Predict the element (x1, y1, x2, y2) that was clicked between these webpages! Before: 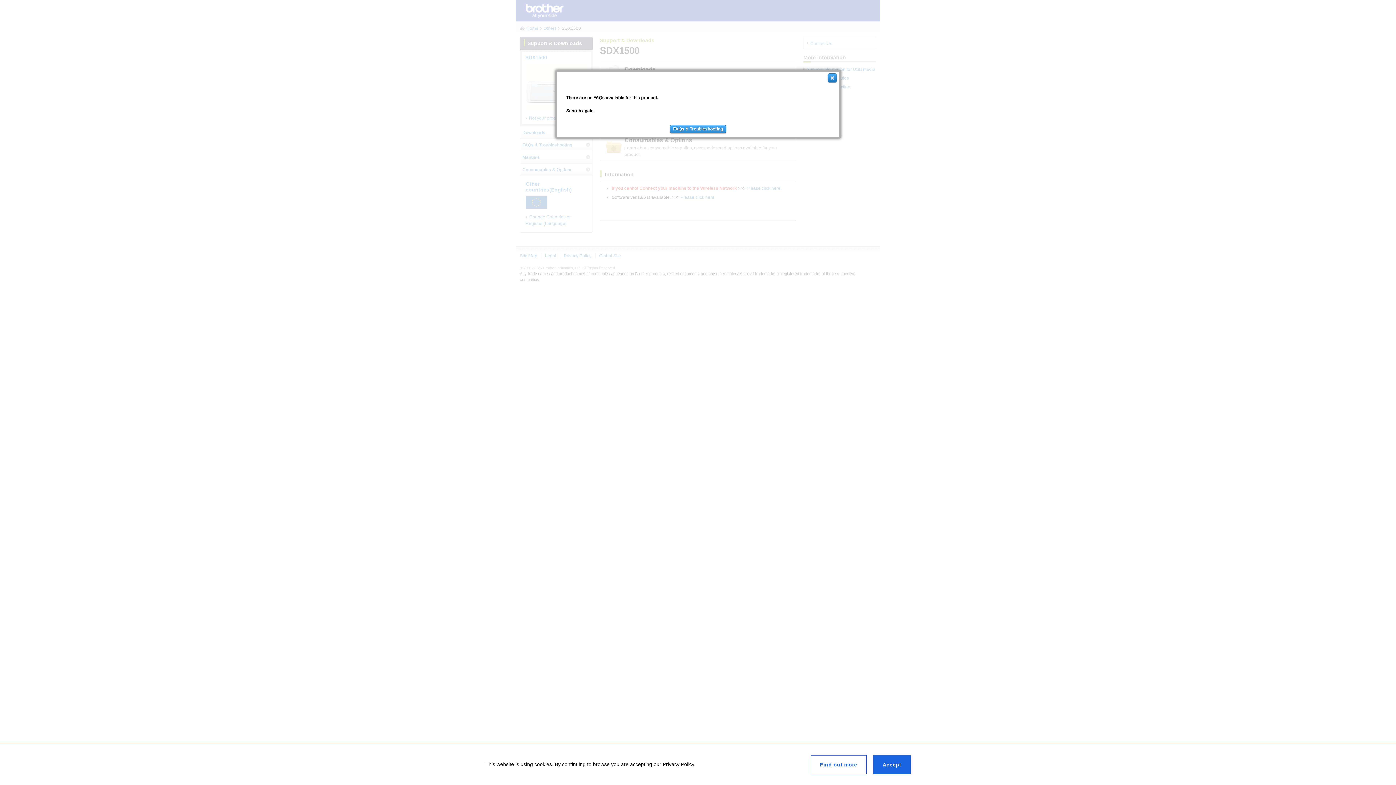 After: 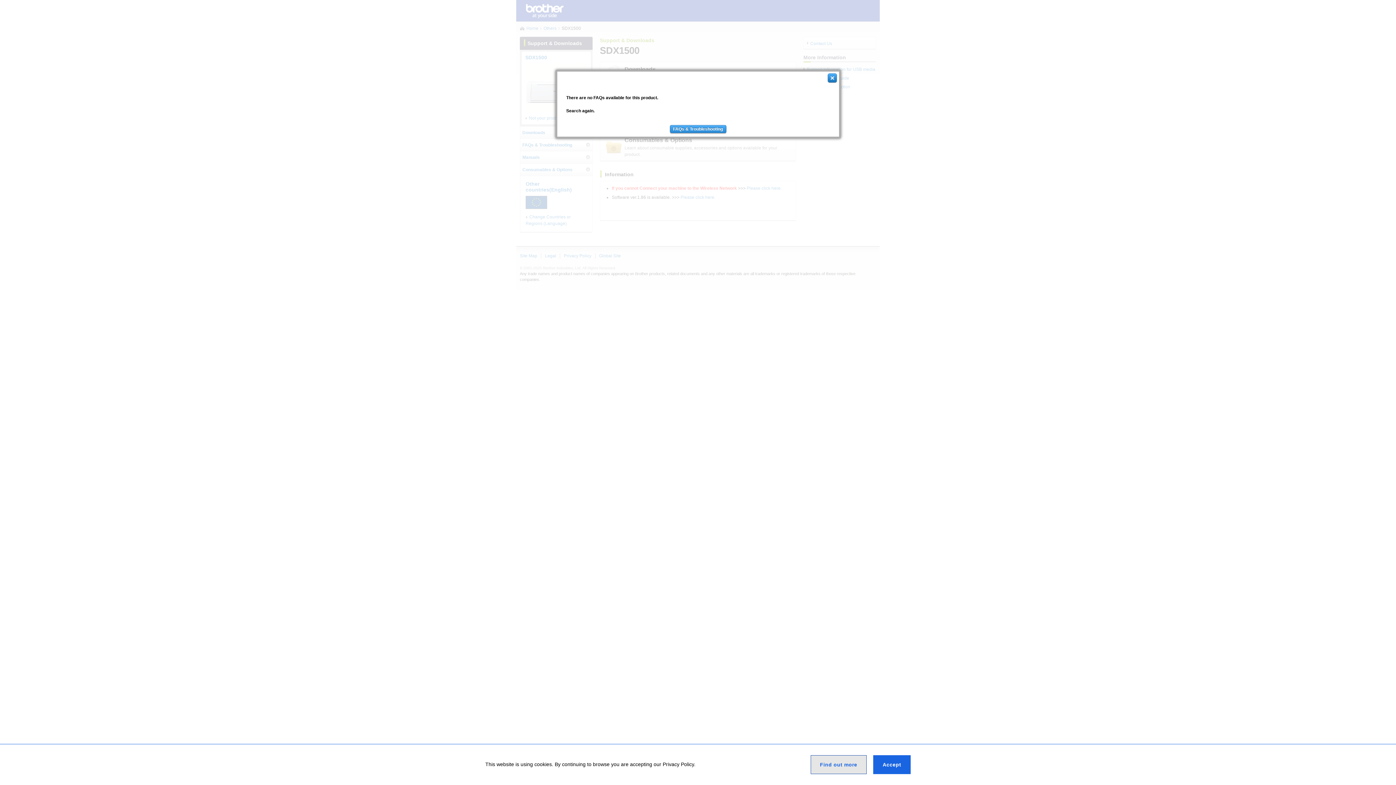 Action: label: Find out more bbox: (810, 755, 866, 774)